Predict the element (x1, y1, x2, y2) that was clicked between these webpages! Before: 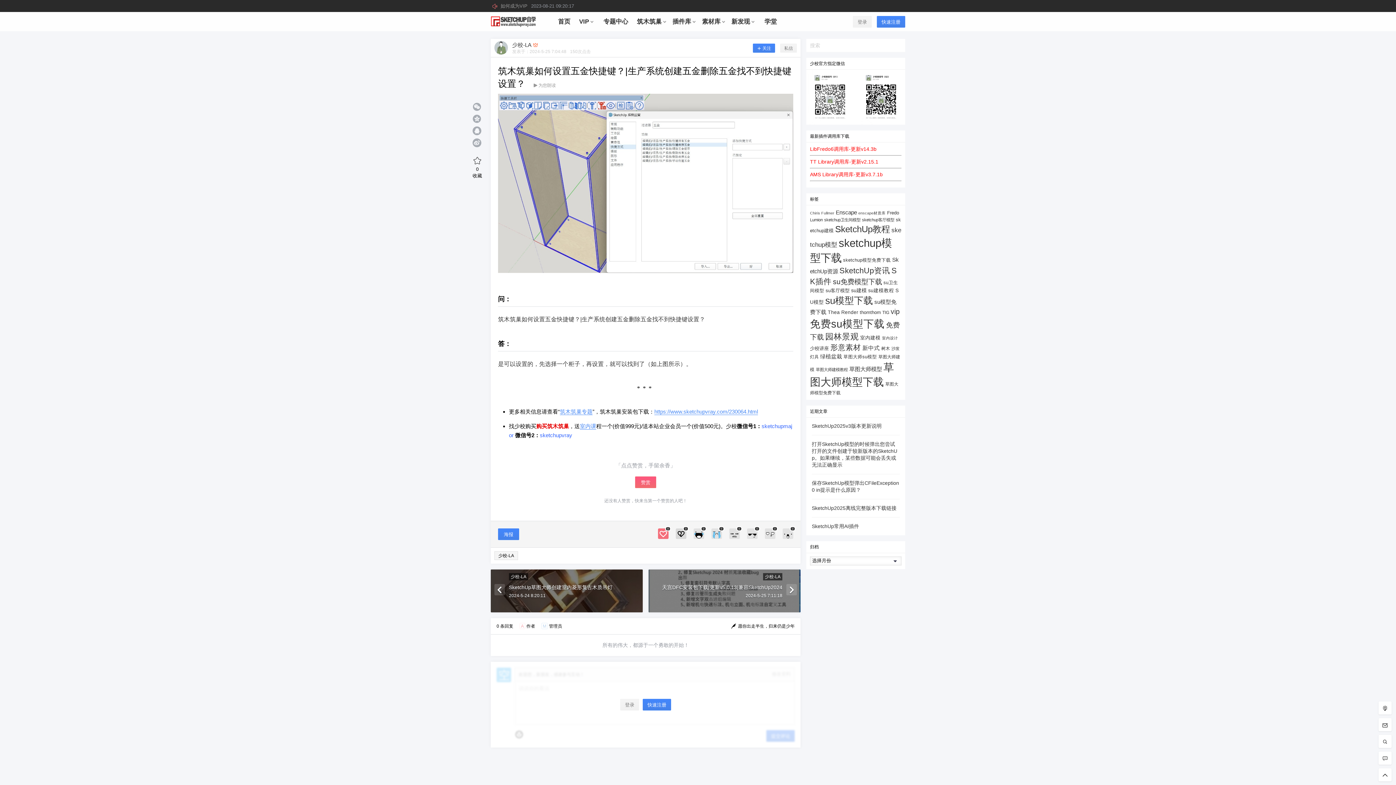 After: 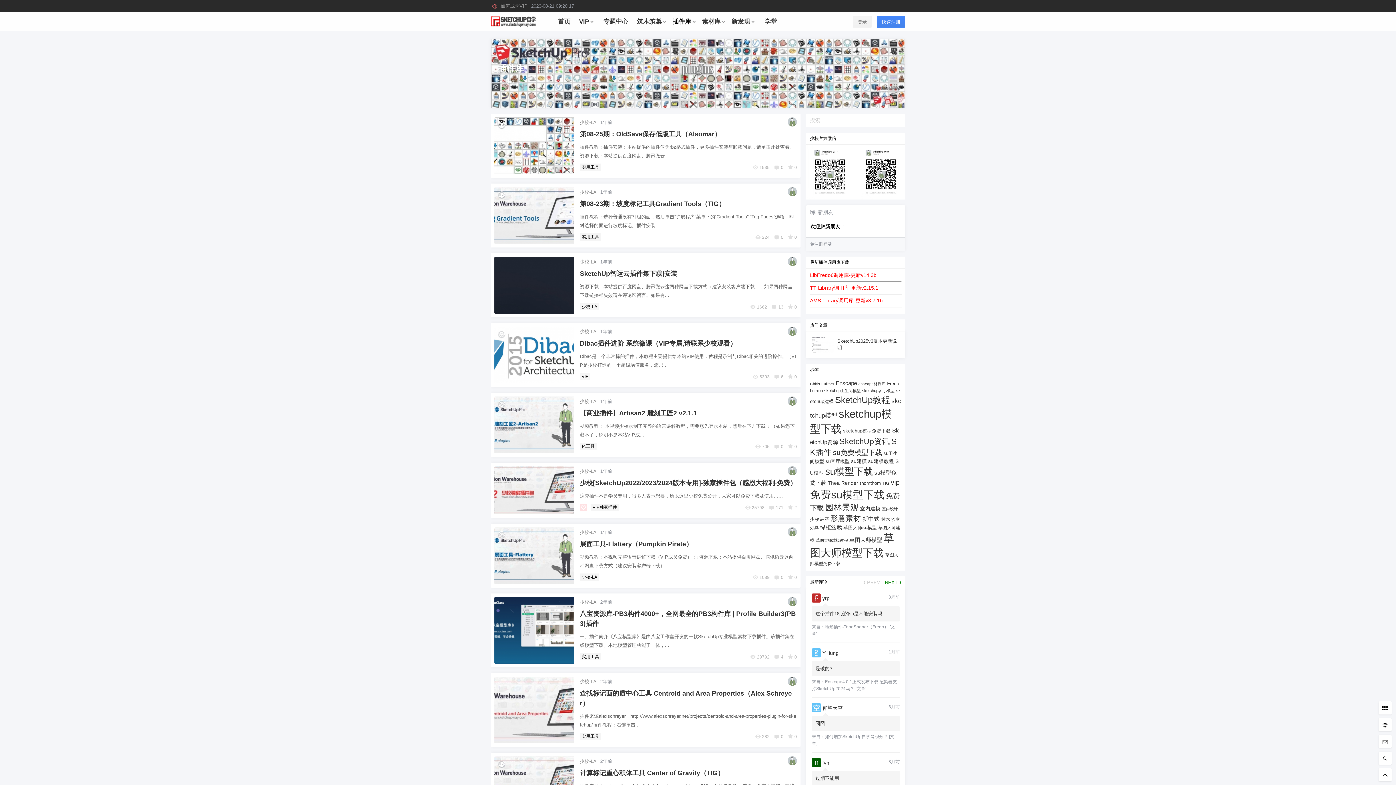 Action: bbox: (672, 18, 697, 25) label: 插件库